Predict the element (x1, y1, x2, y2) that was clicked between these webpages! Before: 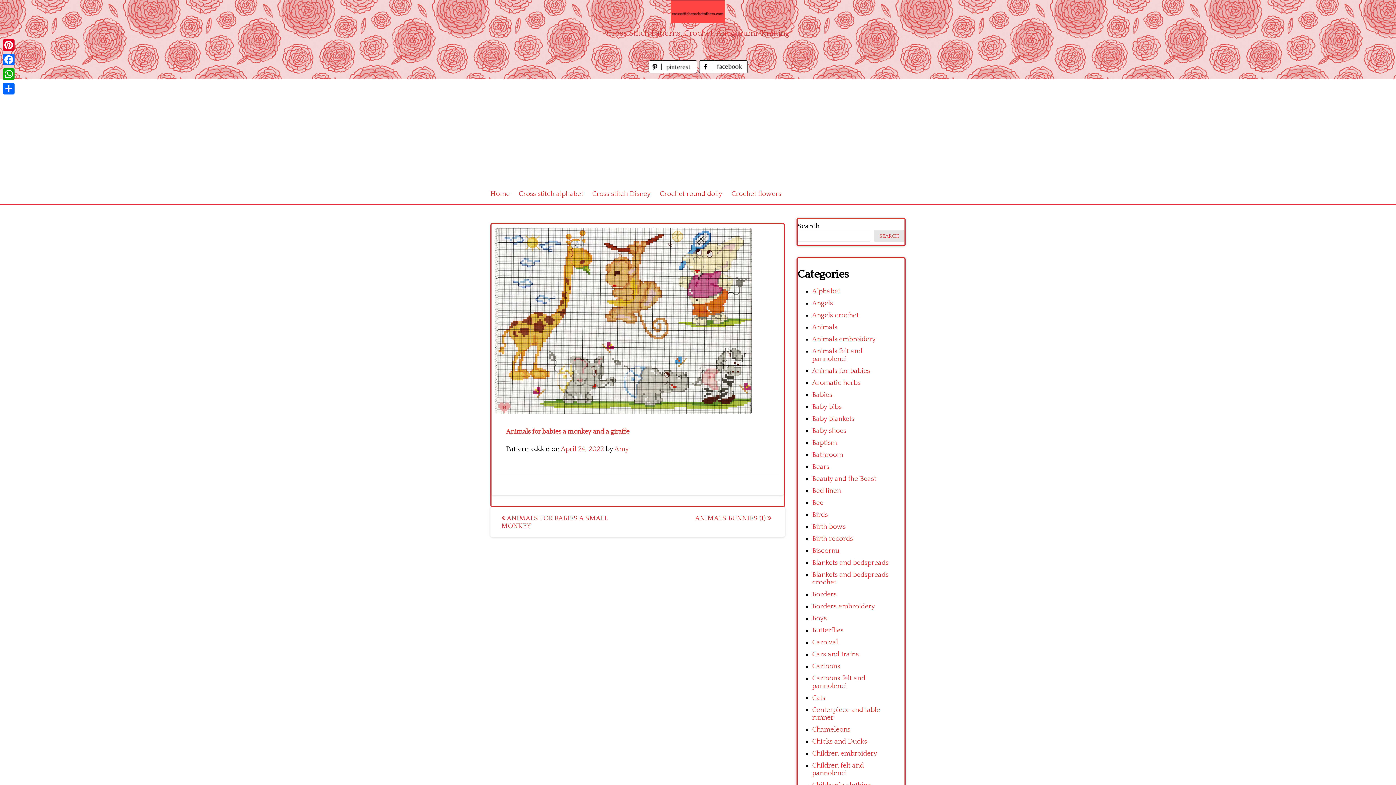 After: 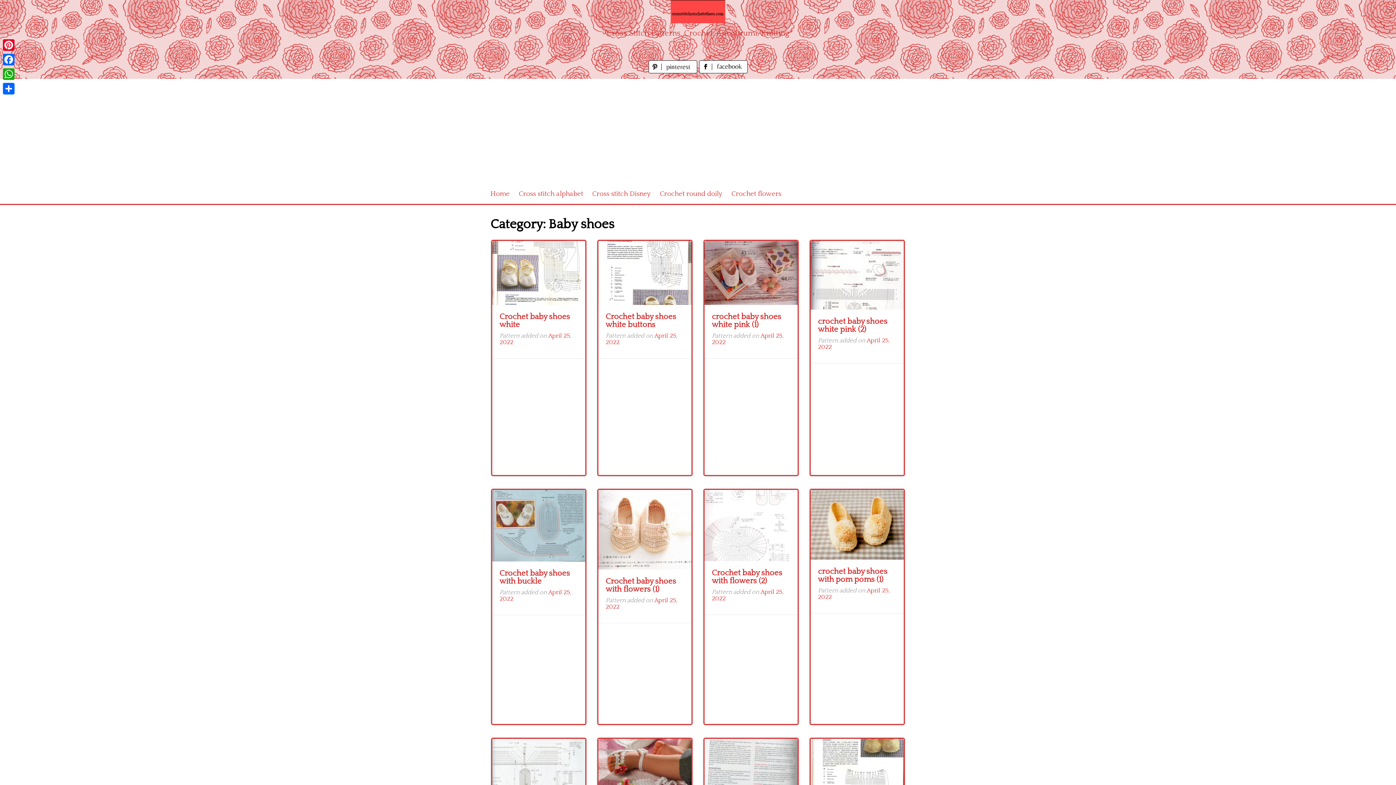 Action: label: Baby shoes bbox: (812, 427, 846, 434)